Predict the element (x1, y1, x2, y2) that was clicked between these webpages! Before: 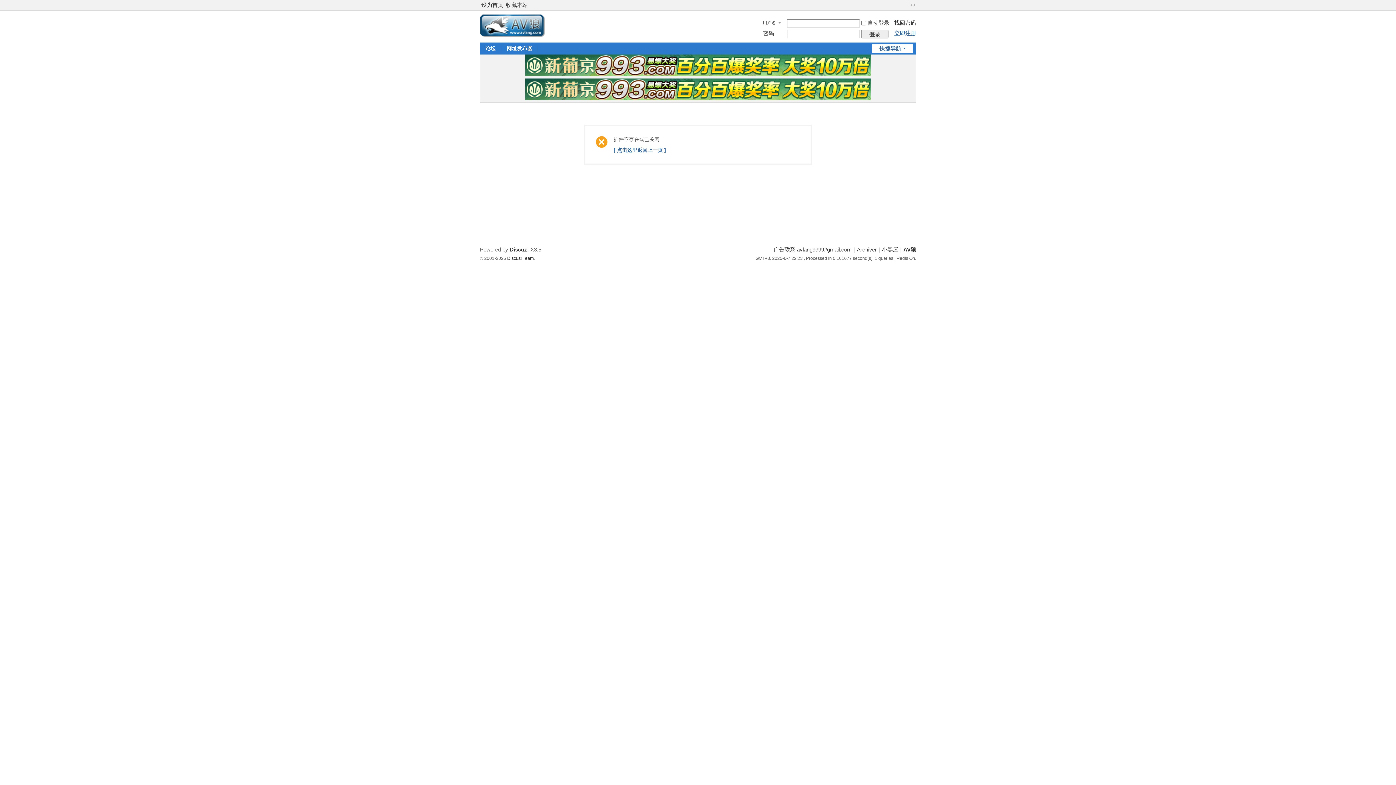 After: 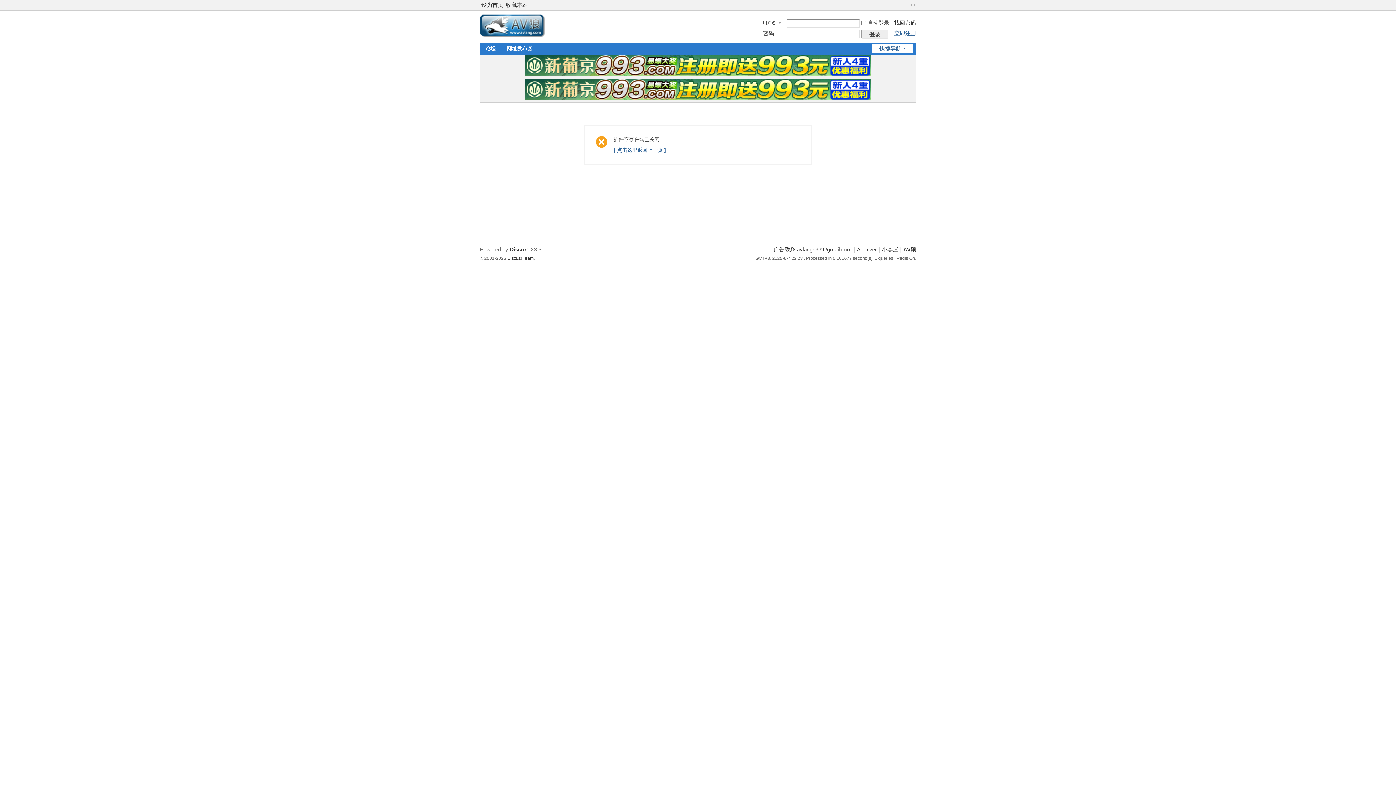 Action: label: 快捷导航 bbox: (872, 44, 913, 53)